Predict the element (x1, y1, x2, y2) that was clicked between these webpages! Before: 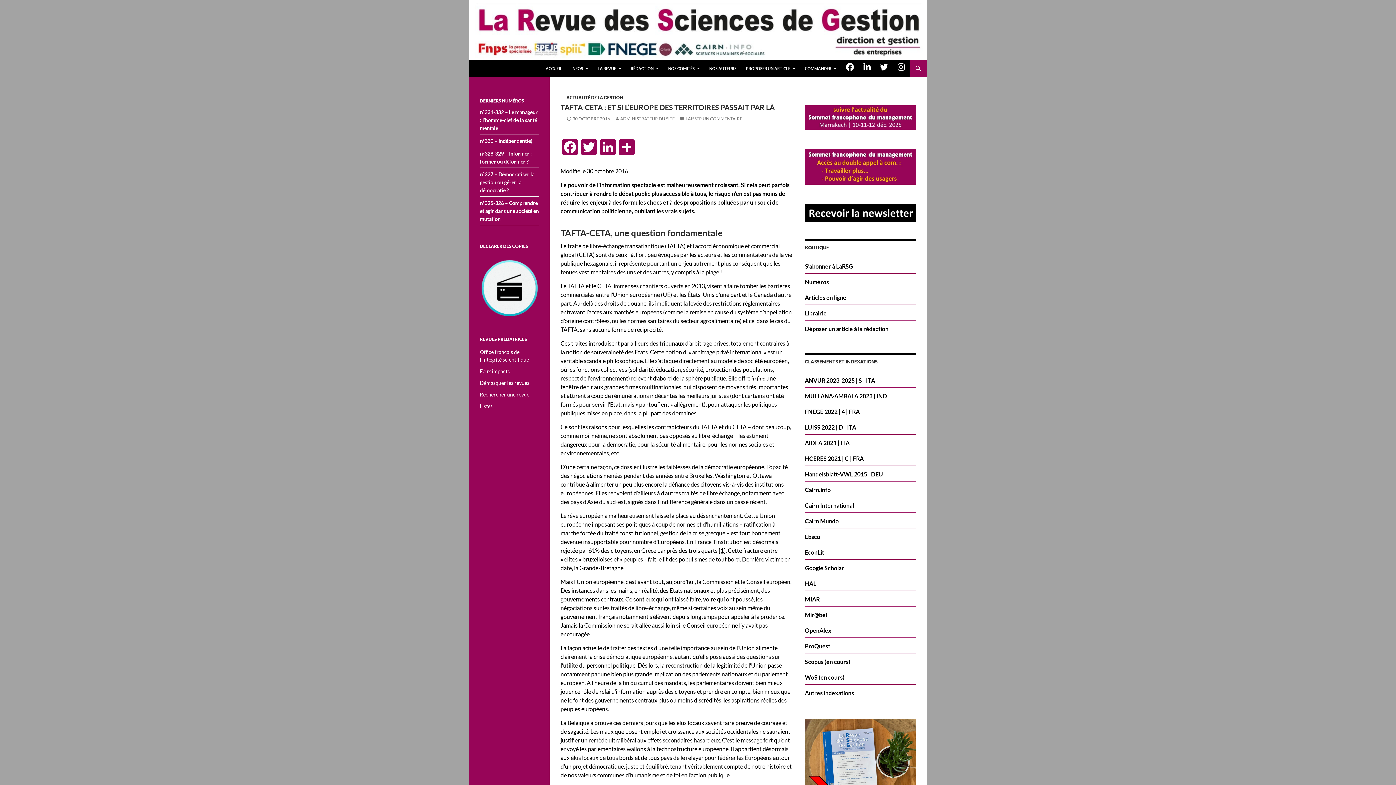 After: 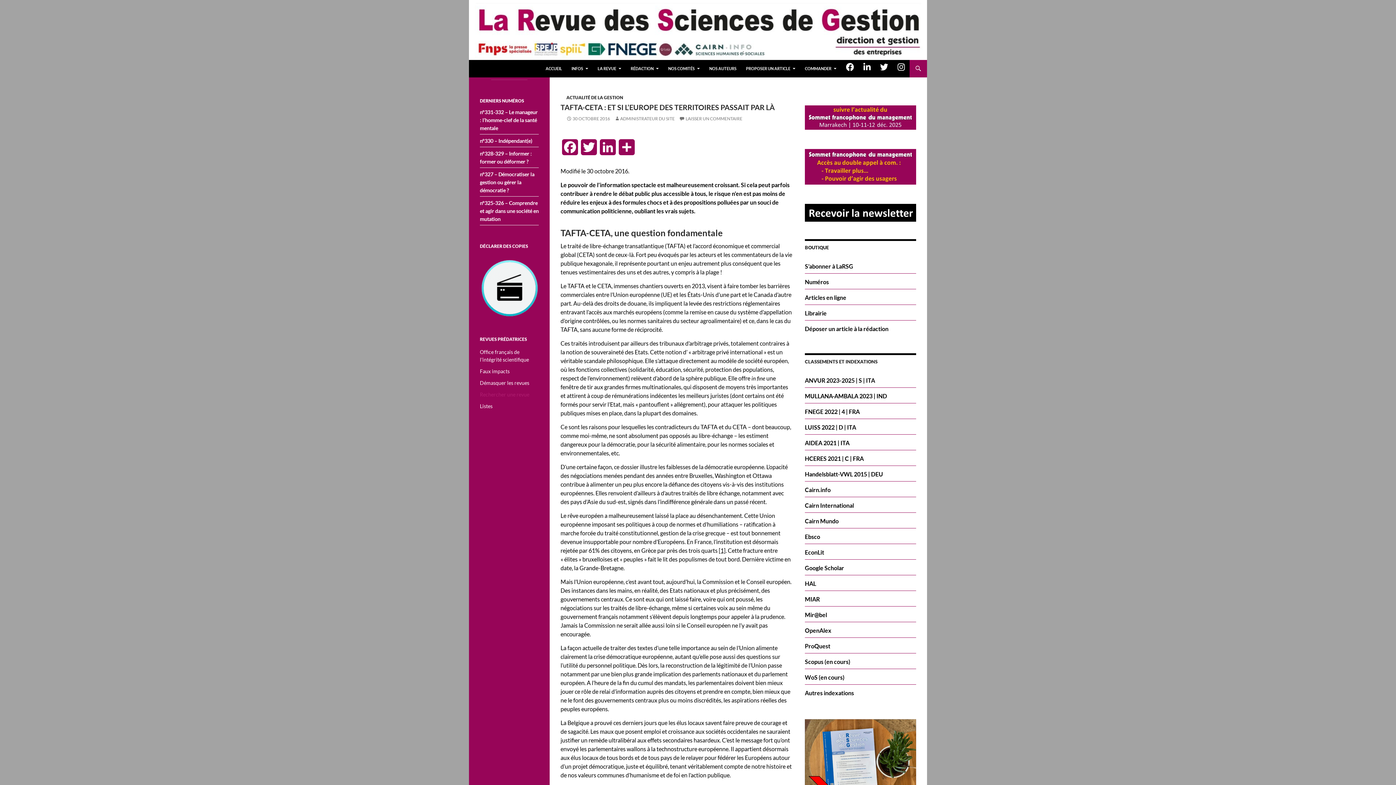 Action: label: Rechercher une revue bbox: (480, 389, 538, 398)